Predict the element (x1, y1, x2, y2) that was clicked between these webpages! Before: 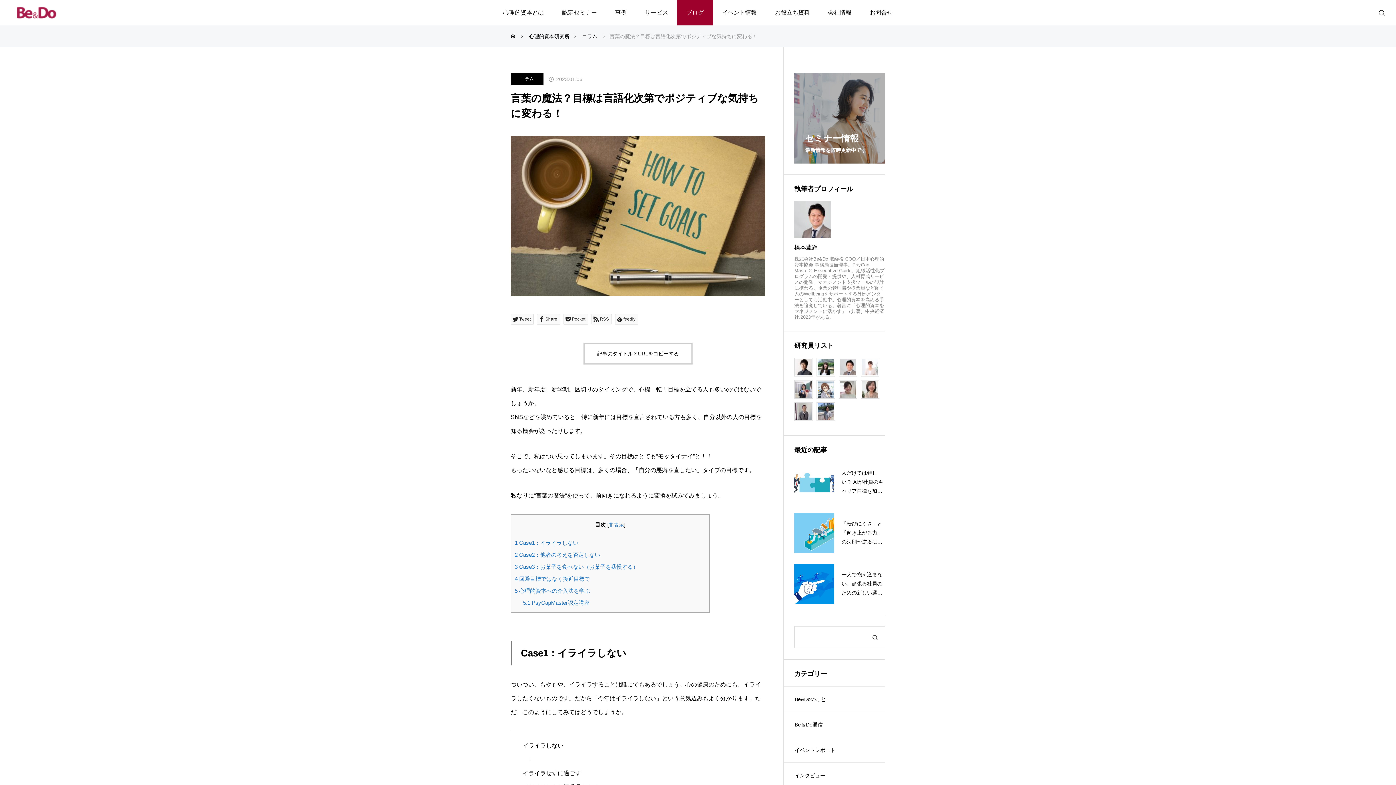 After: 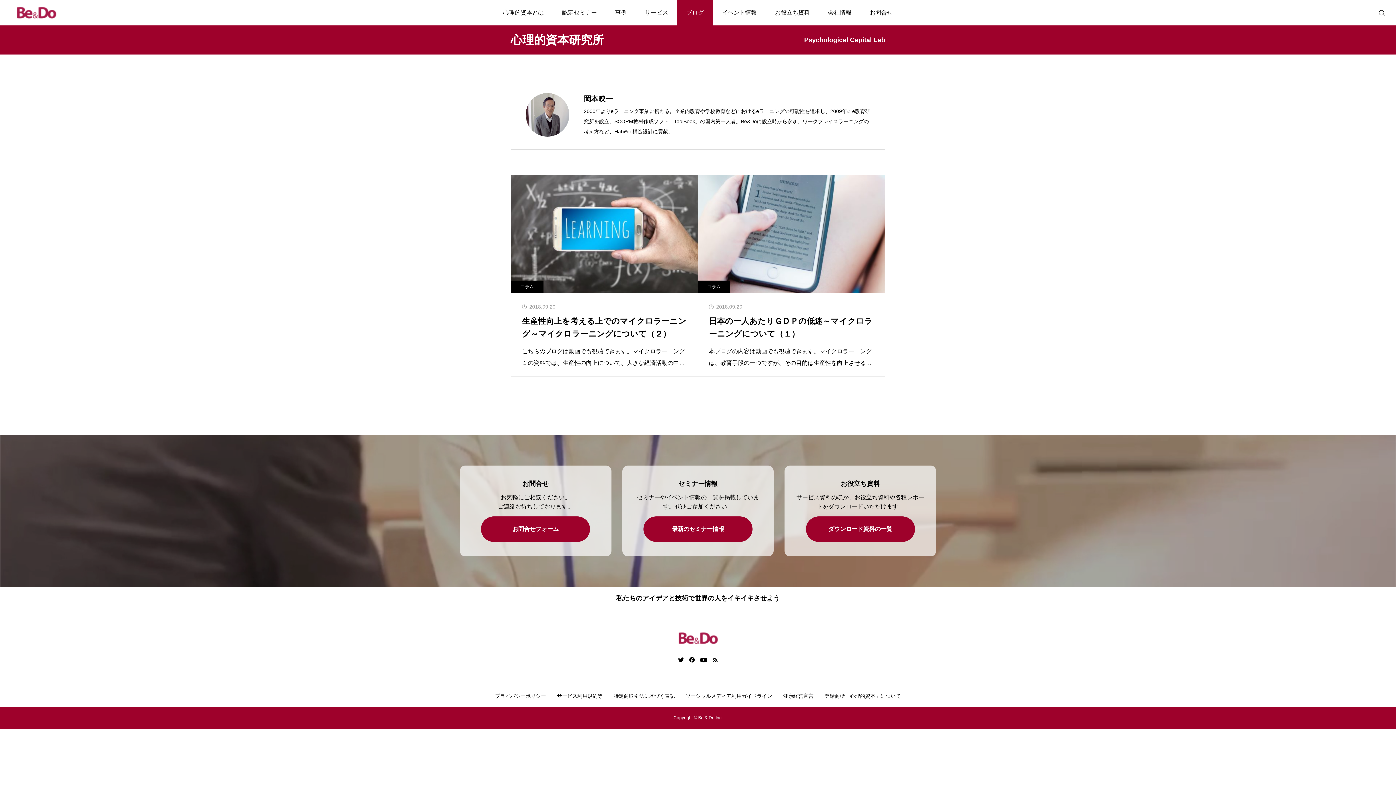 Action: bbox: (795, 406, 812, 412)